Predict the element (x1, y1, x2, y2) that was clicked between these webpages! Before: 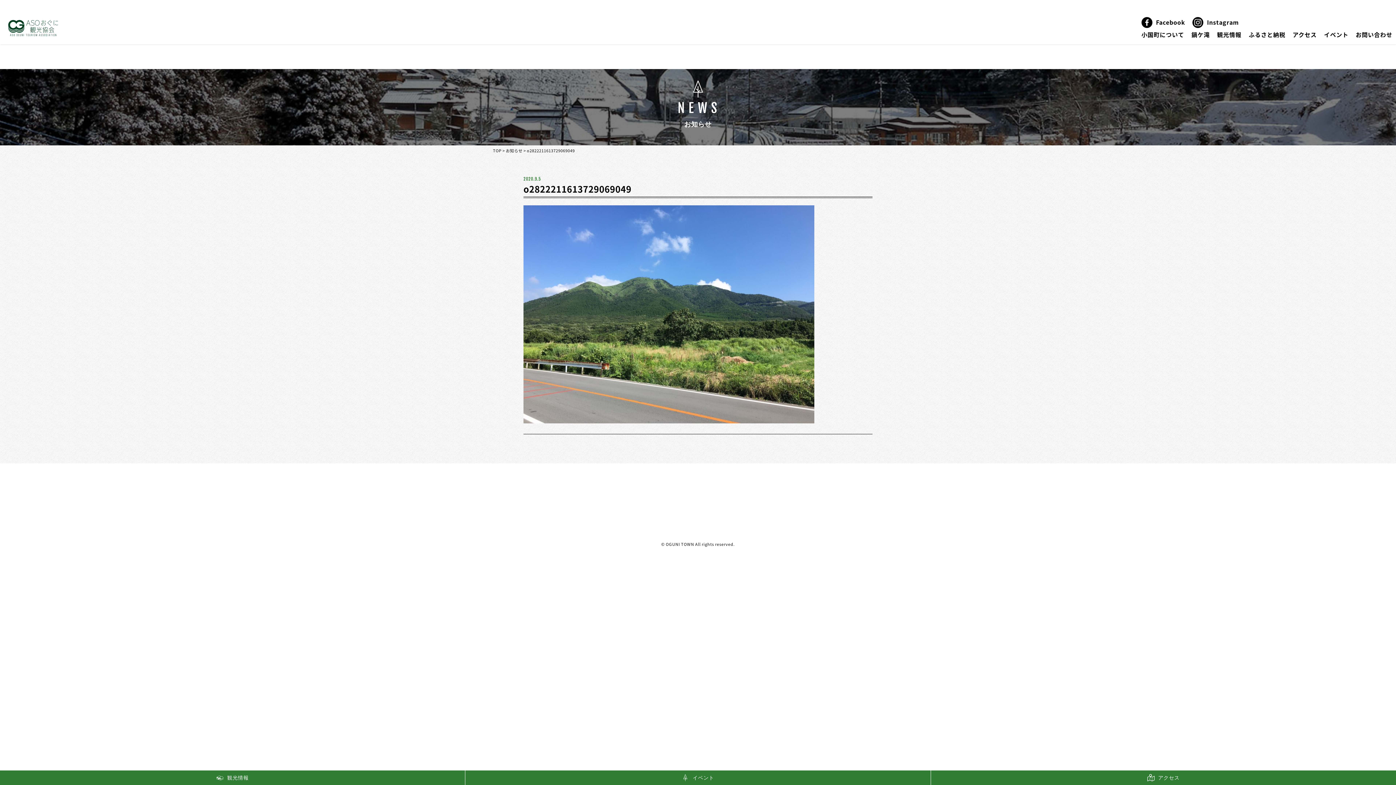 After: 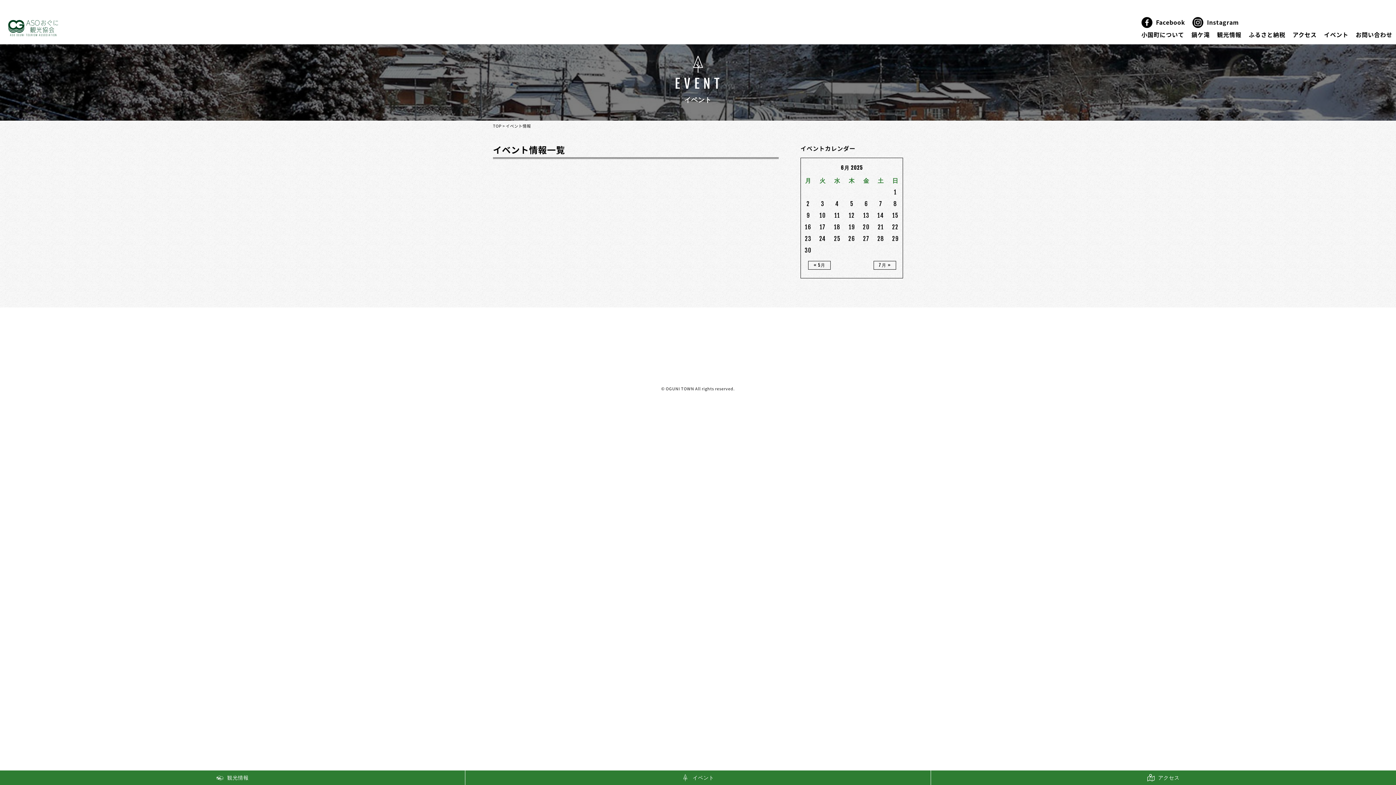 Action: label: イベント bbox: (1324, 31, 1348, 37)